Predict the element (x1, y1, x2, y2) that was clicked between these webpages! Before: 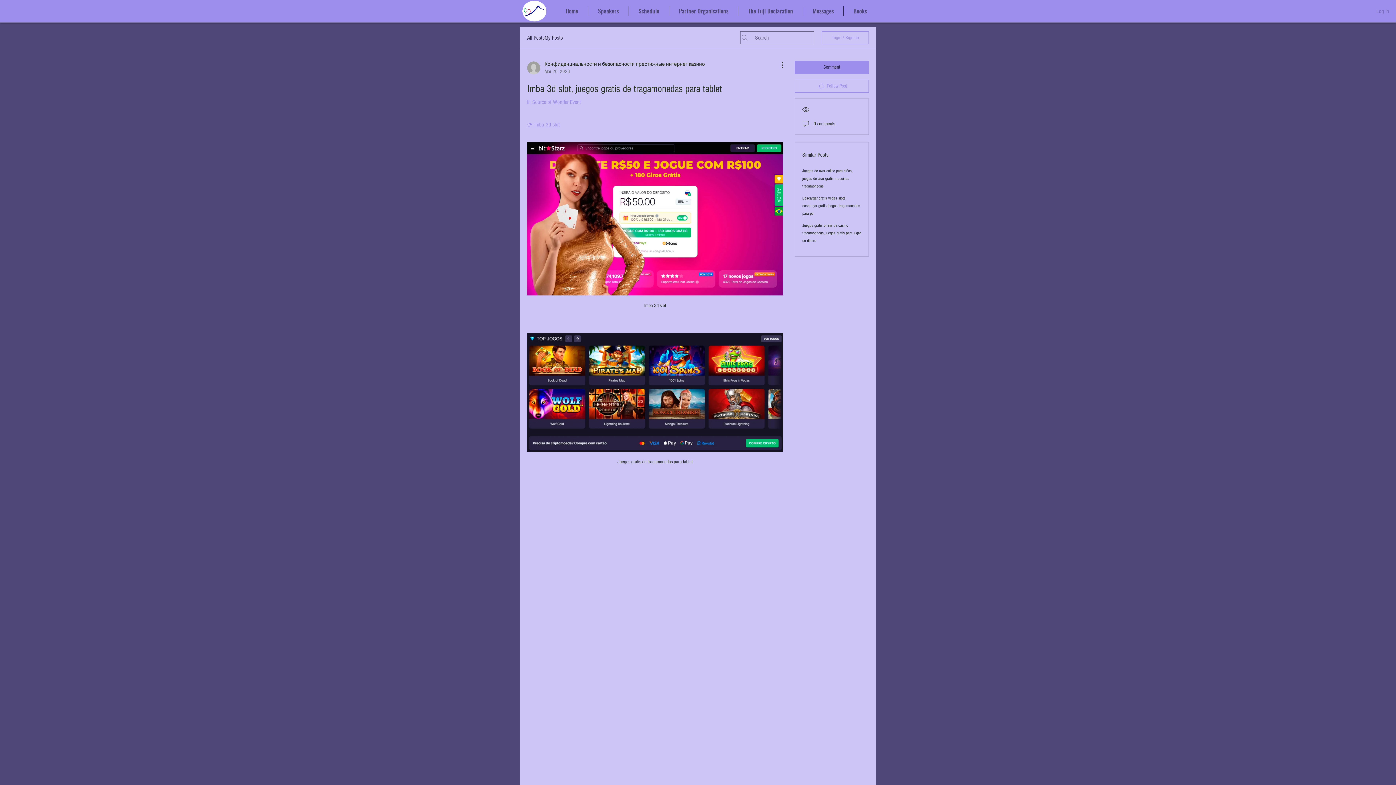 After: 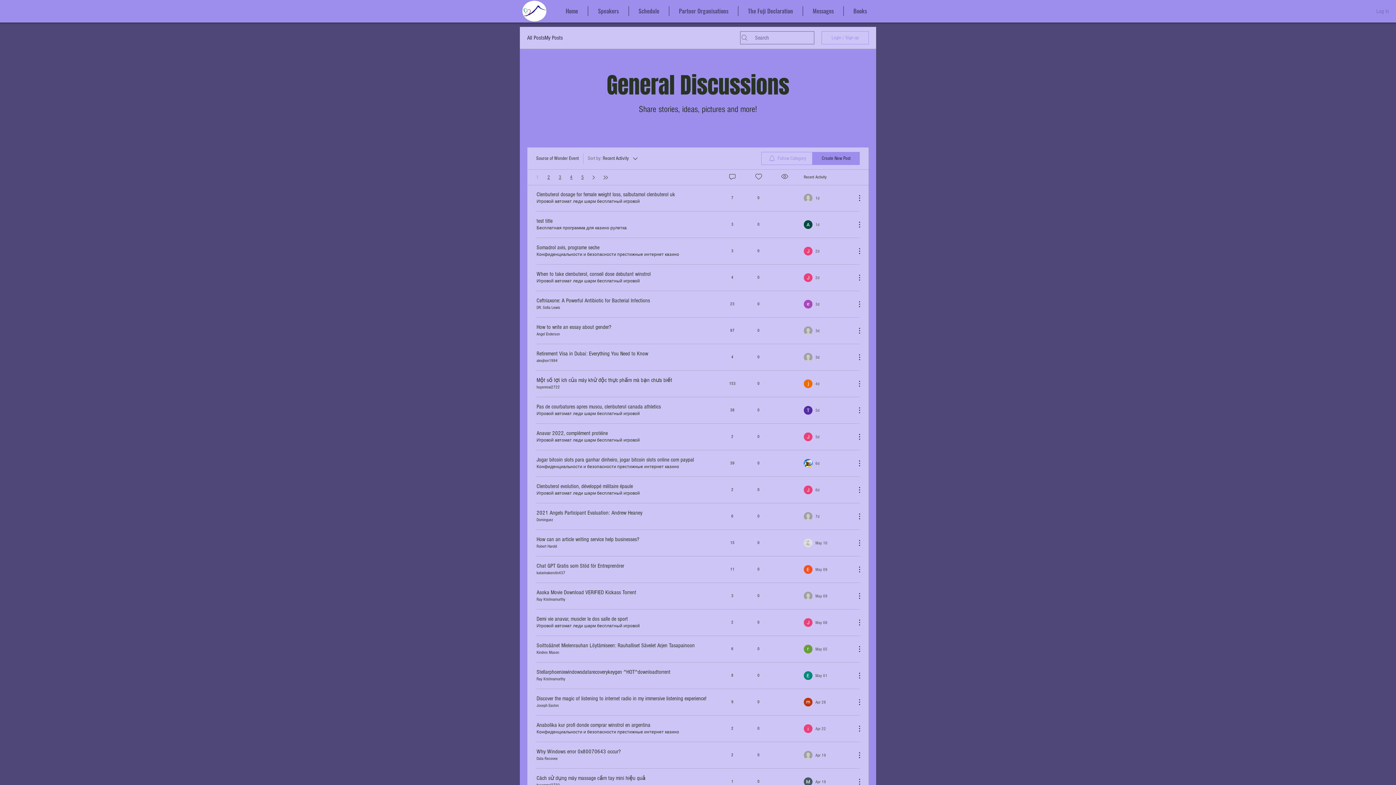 Action: bbox: (527, 98, 581, 105) label: in Source of Wonder Event